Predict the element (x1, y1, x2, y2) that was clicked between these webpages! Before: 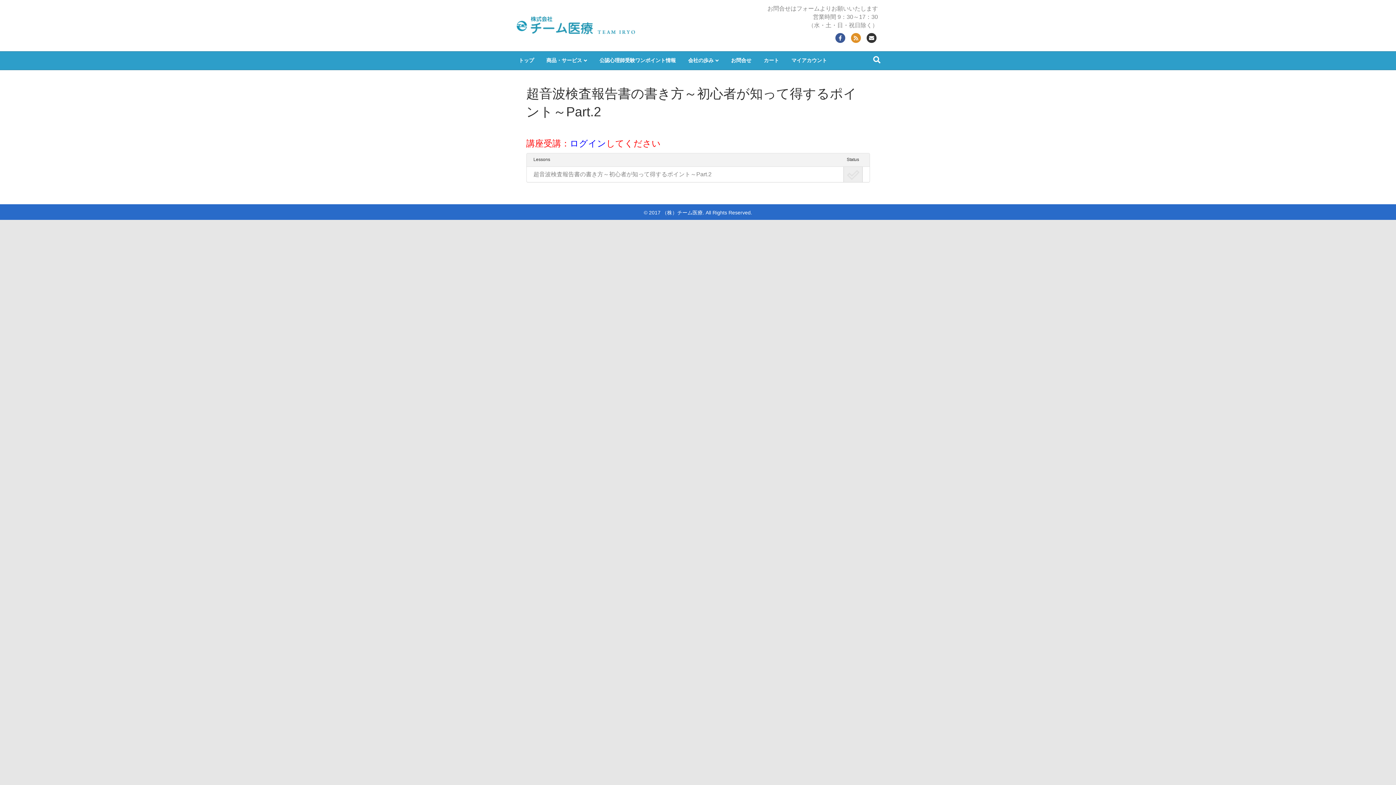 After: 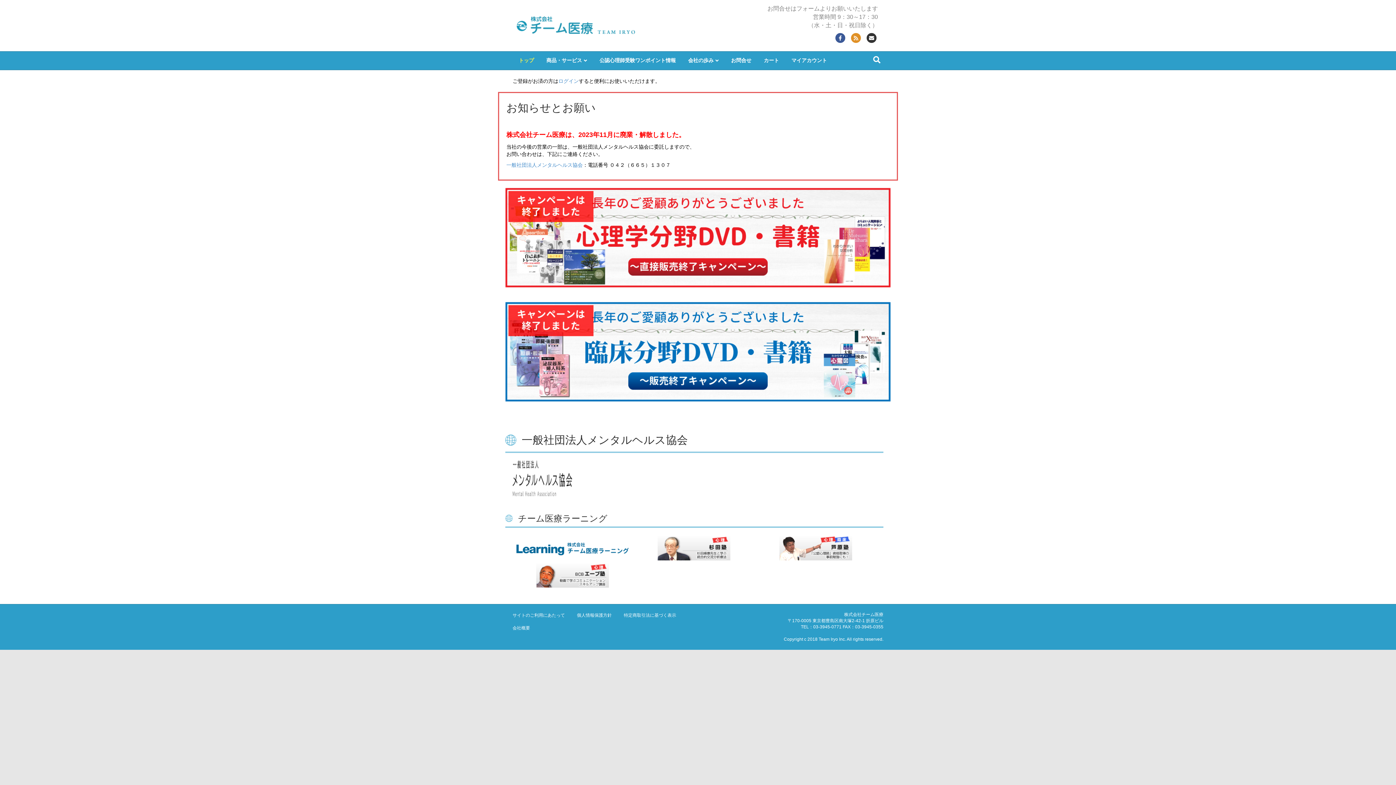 Action: bbox: (512, 22, 640, 27)